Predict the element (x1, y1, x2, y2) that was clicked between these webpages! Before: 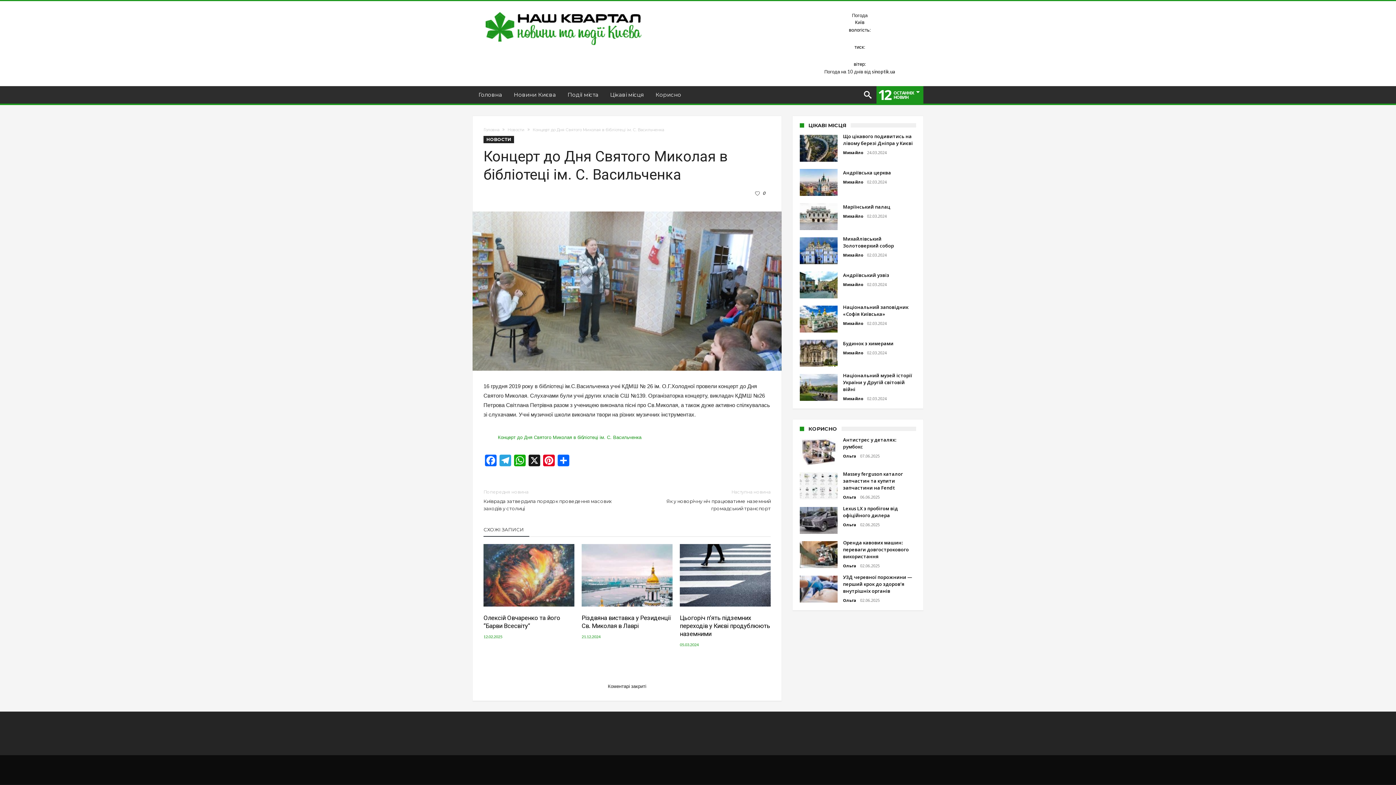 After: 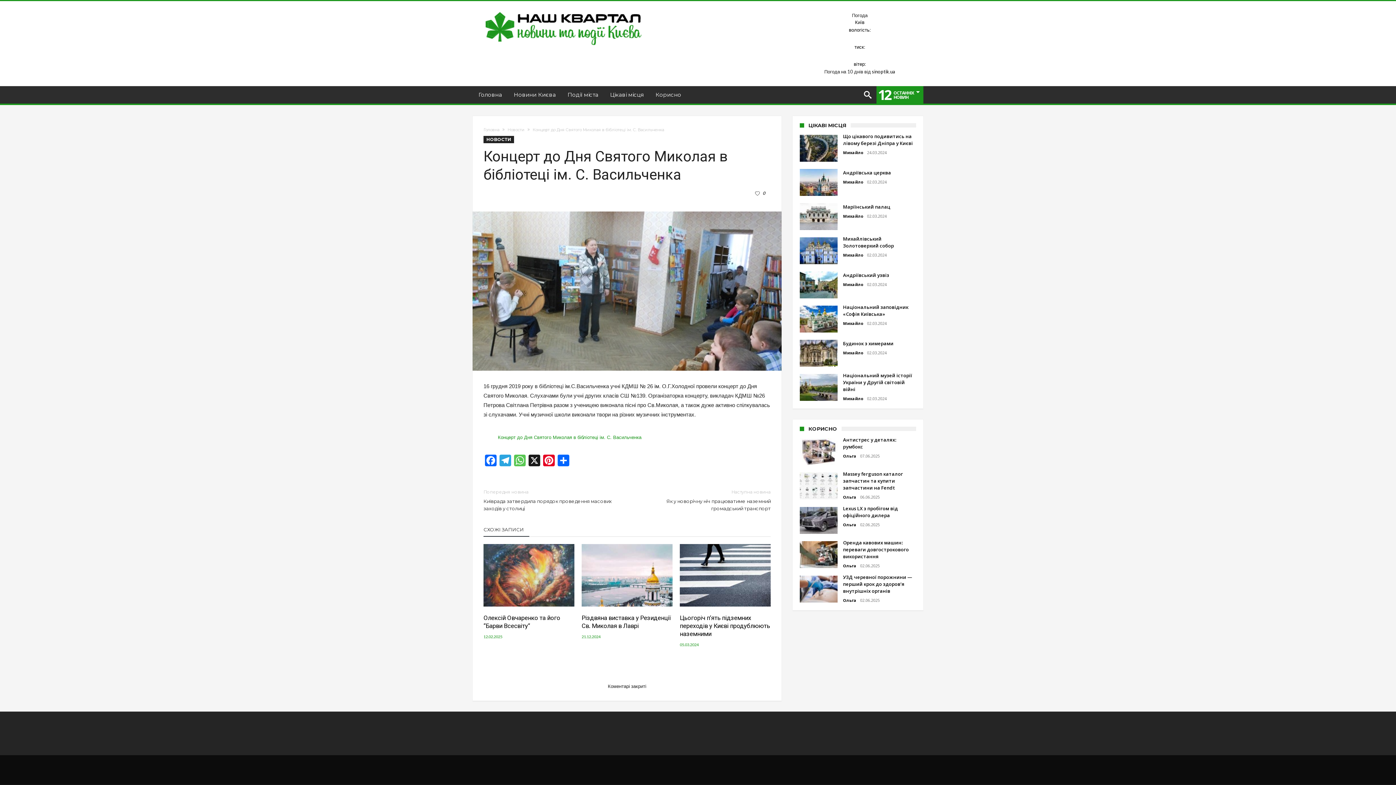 Action: bbox: (512, 455, 527, 468) label: WhatsApp